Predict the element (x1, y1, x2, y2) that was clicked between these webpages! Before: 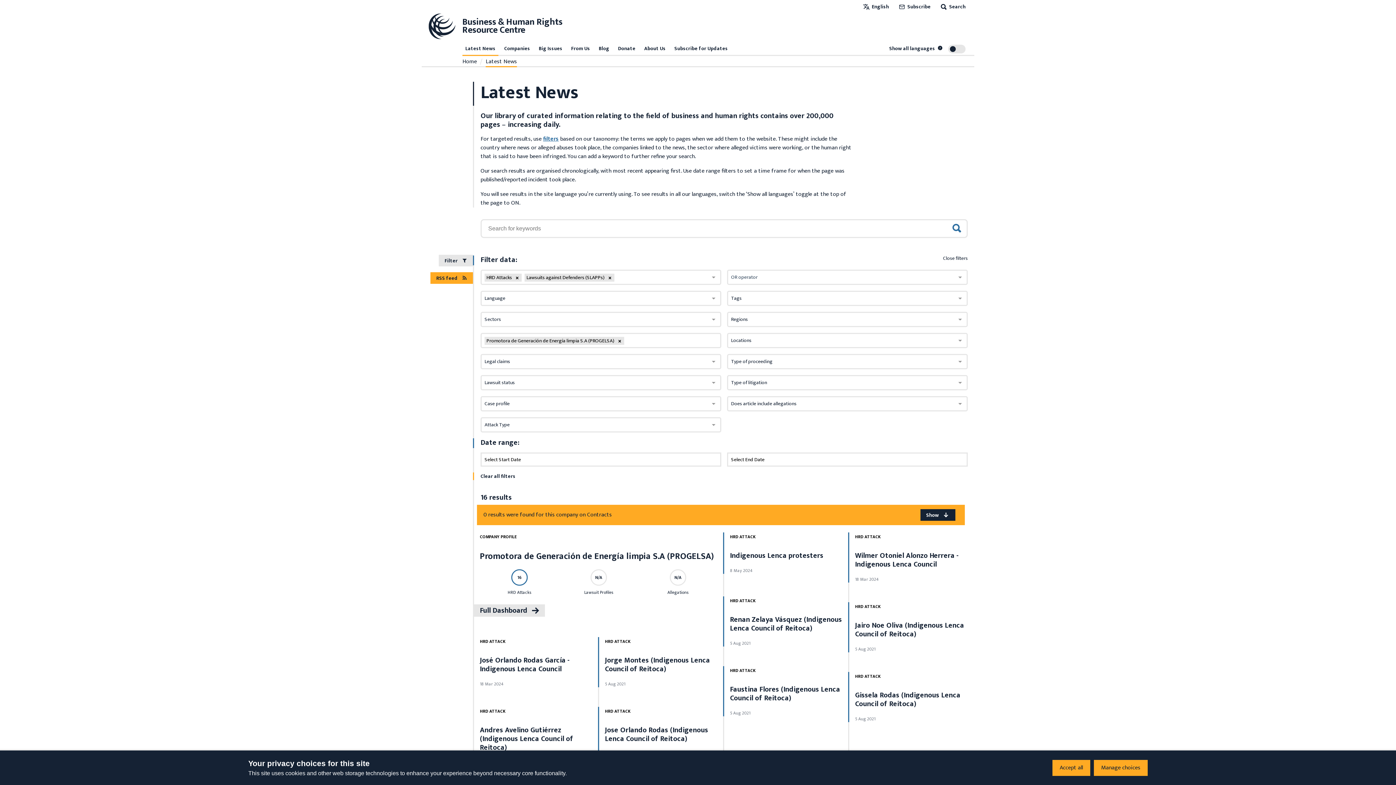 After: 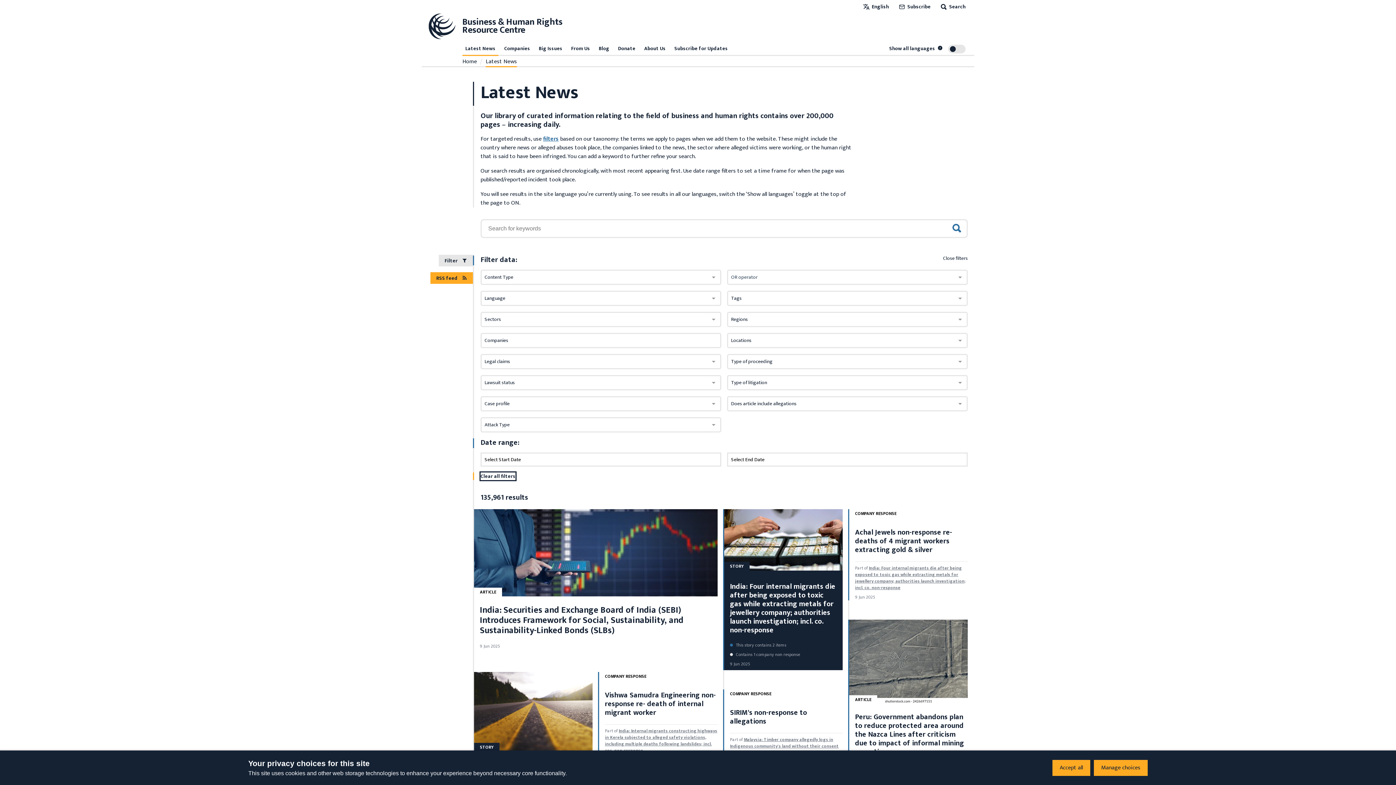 Action: bbox: (480, 472, 515, 480) label: Clear all filters